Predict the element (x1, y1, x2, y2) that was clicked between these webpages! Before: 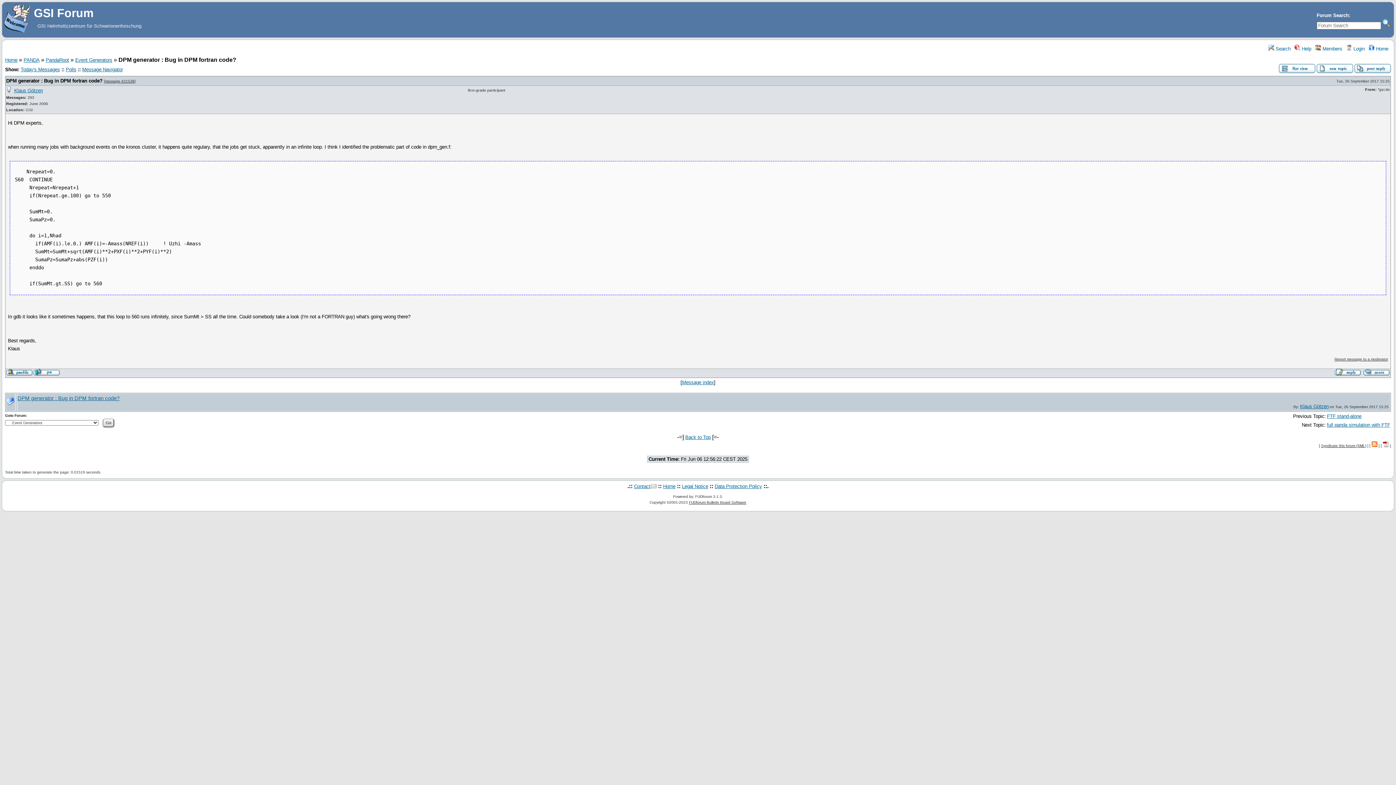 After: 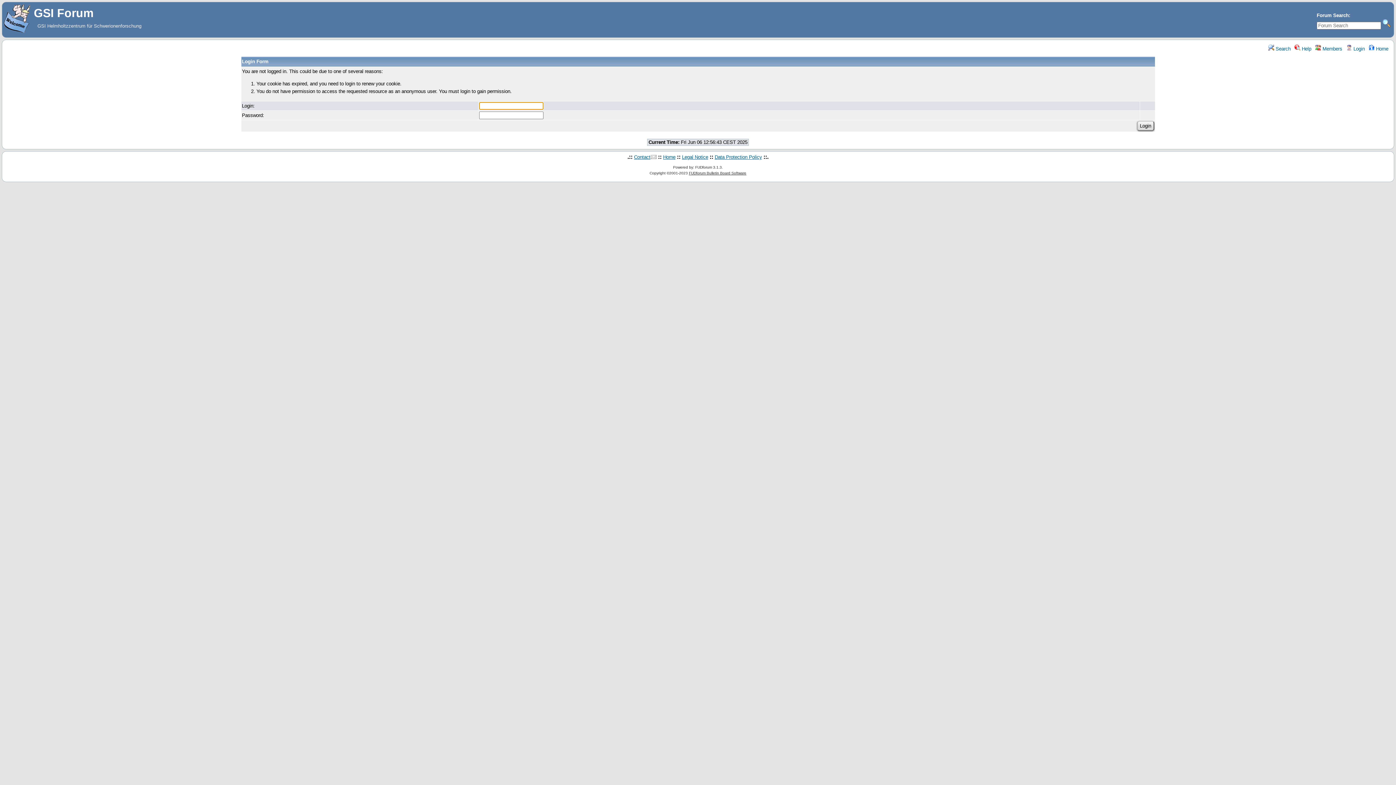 Action: bbox: (1300, 404, 1329, 409) label: Klaus Götzen